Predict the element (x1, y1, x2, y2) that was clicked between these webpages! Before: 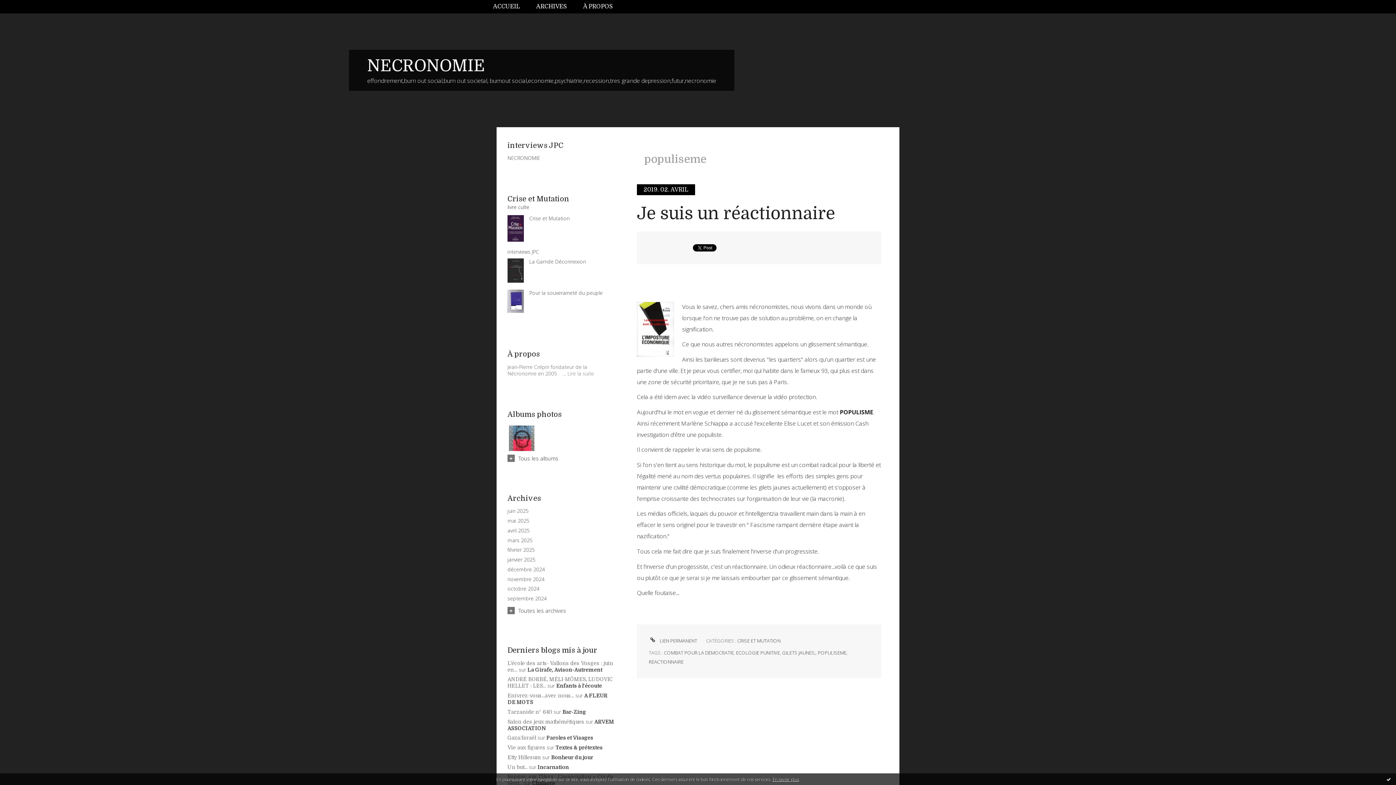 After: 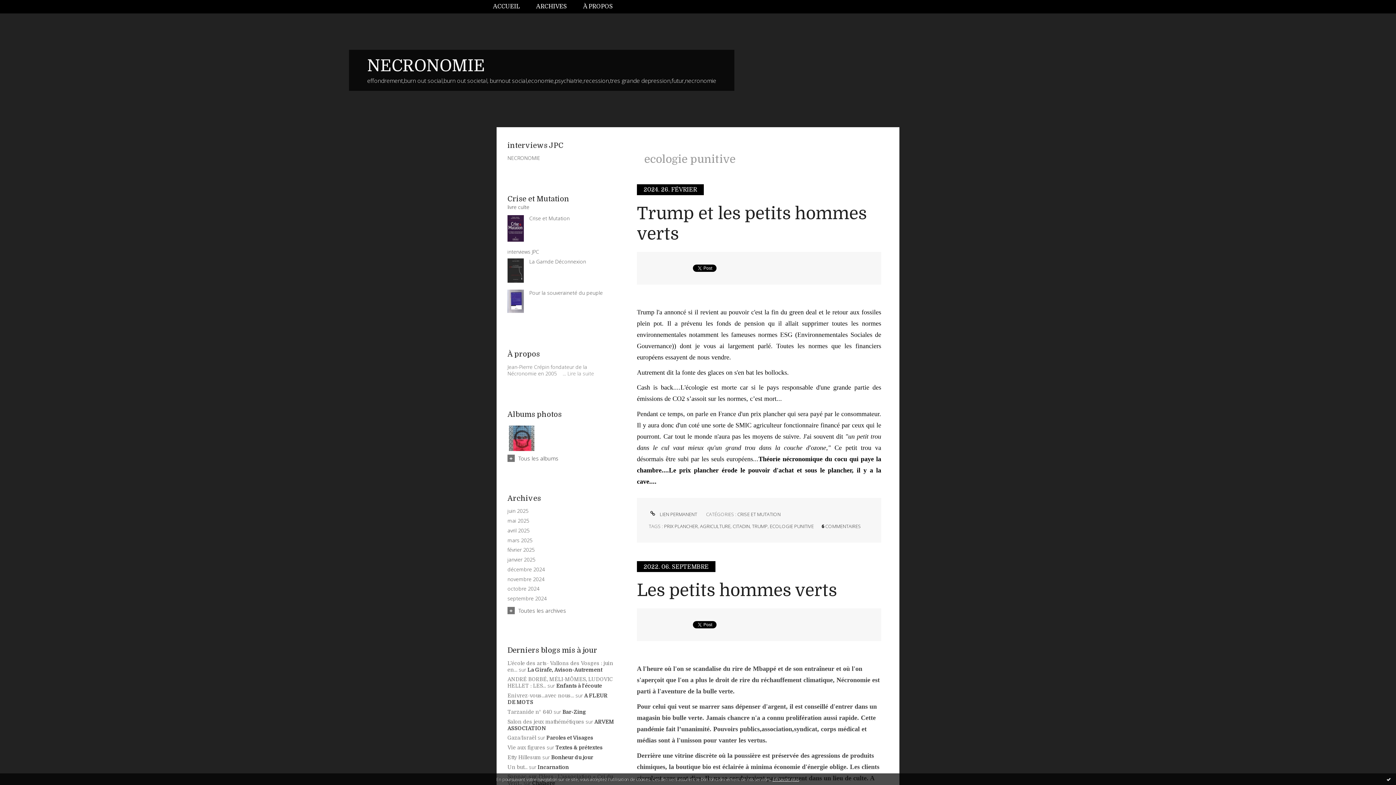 Action: bbox: (736, 649, 780, 656) label: ECOLOGIE PUNITIVE